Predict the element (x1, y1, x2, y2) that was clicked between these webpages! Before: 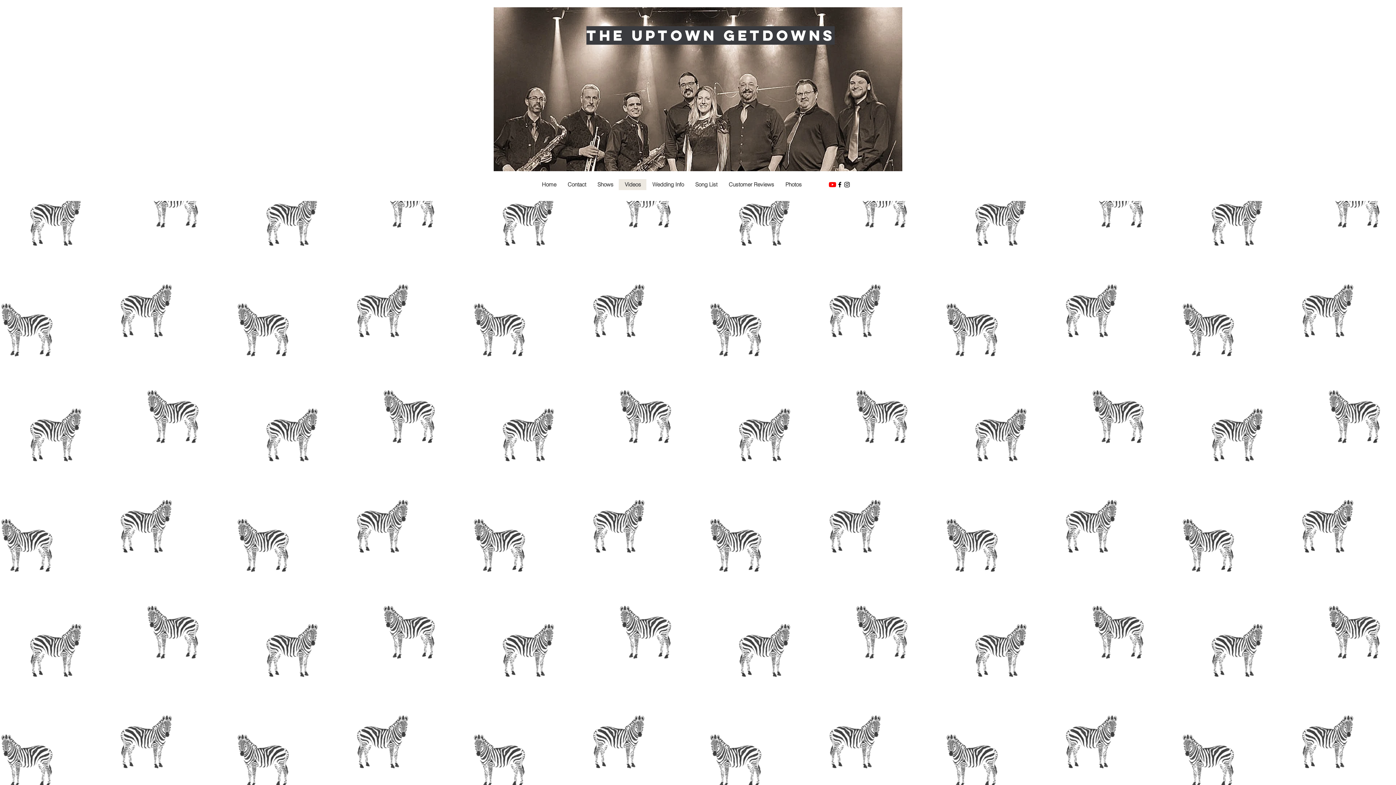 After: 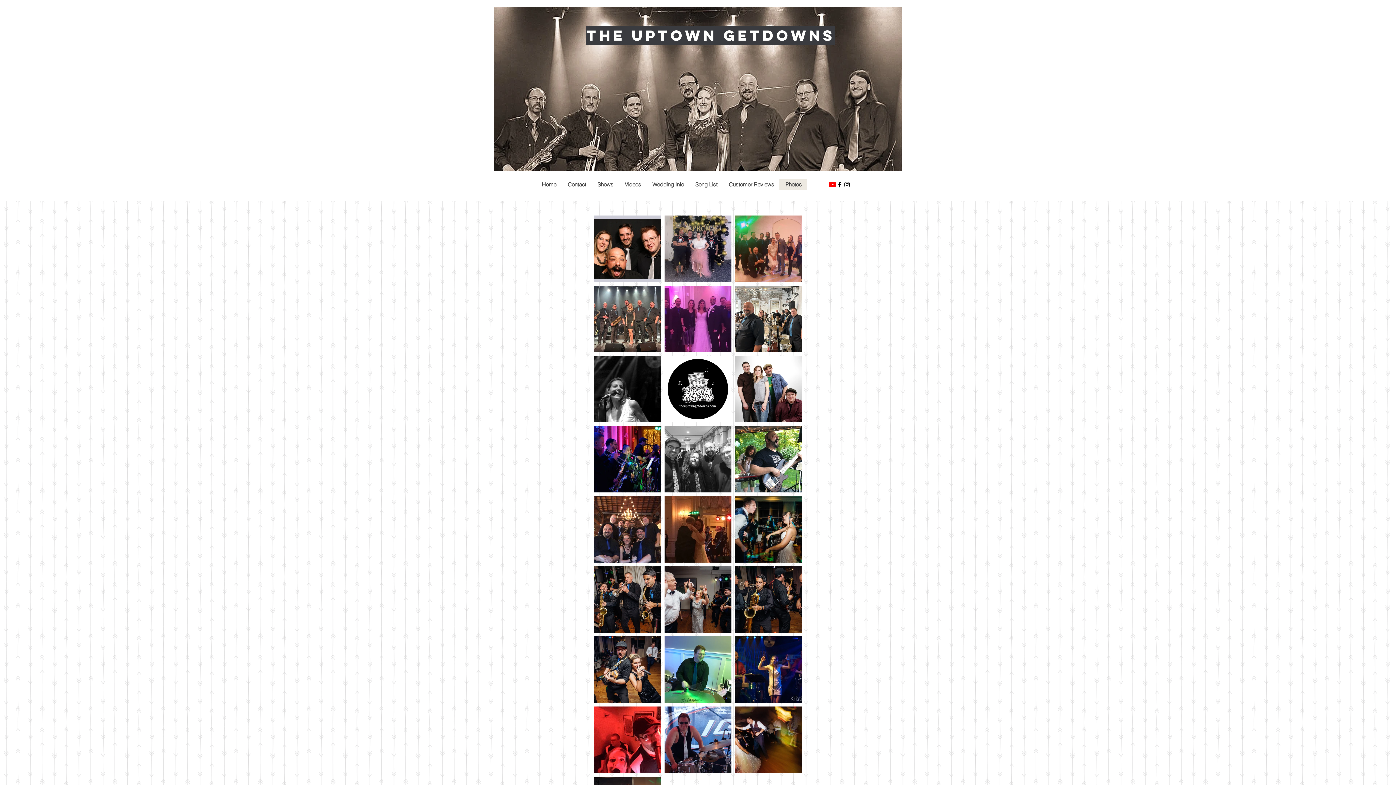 Action: bbox: (779, 179, 807, 190) label: Photos